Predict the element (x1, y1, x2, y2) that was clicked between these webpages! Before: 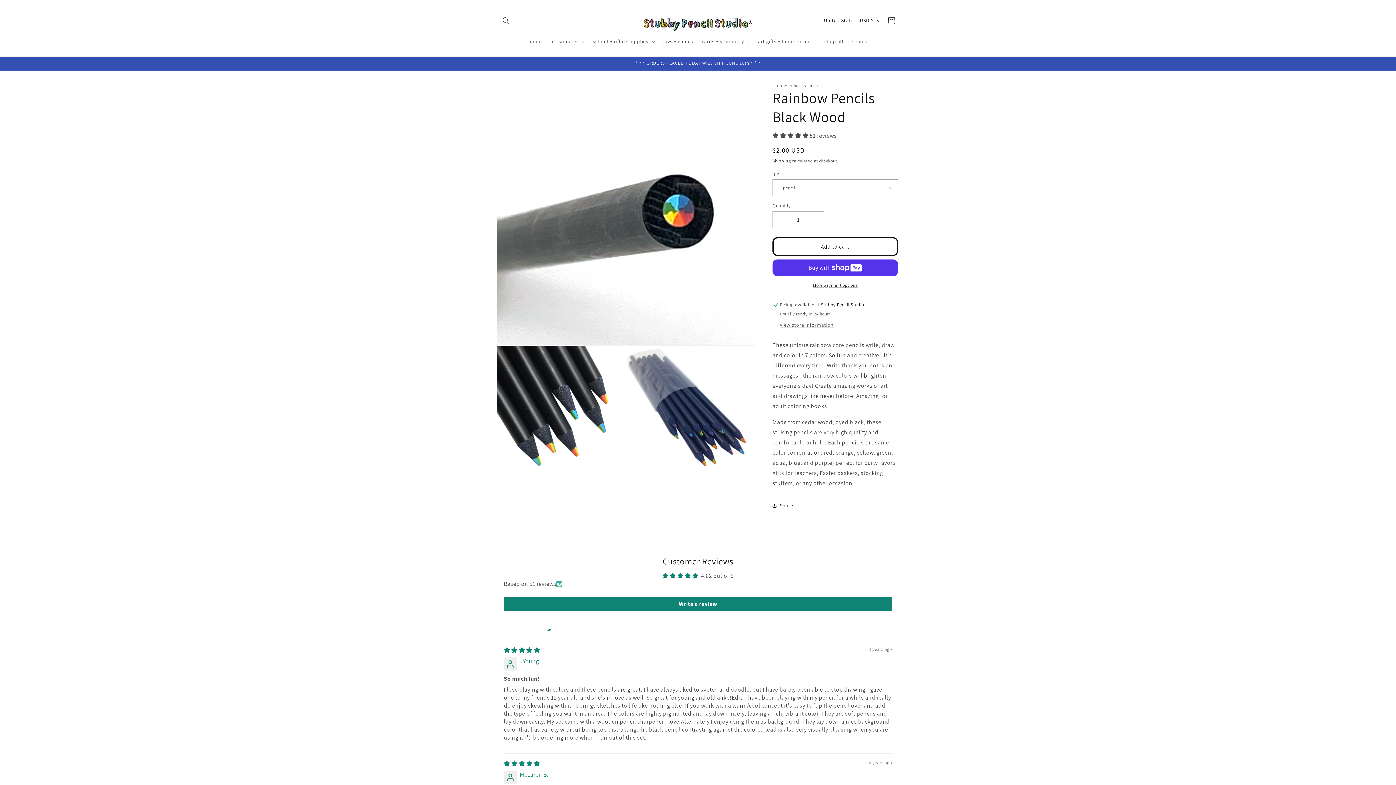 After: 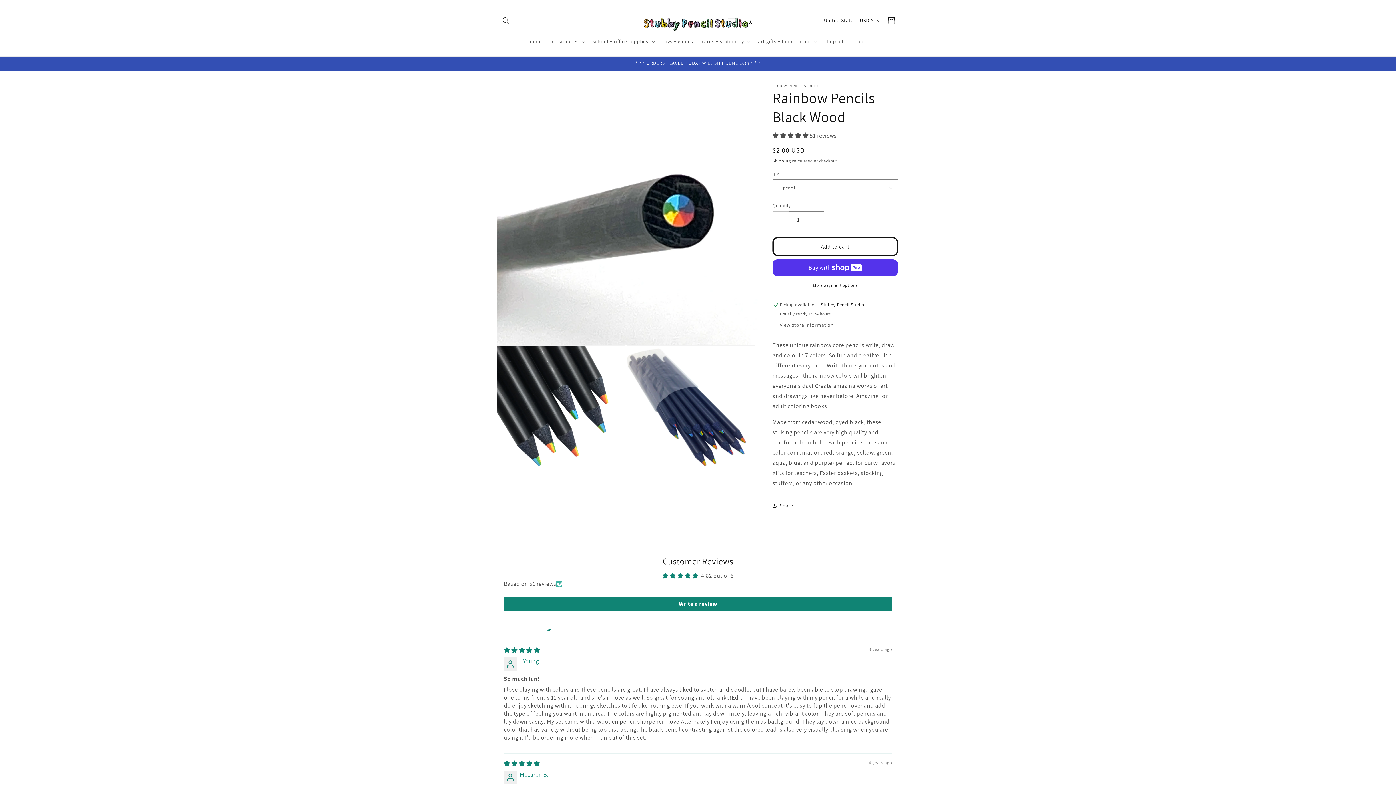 Action: bbox: (773, 211, 789, 228) label: Decrease quantity for Rainbow Pencils Black Wood